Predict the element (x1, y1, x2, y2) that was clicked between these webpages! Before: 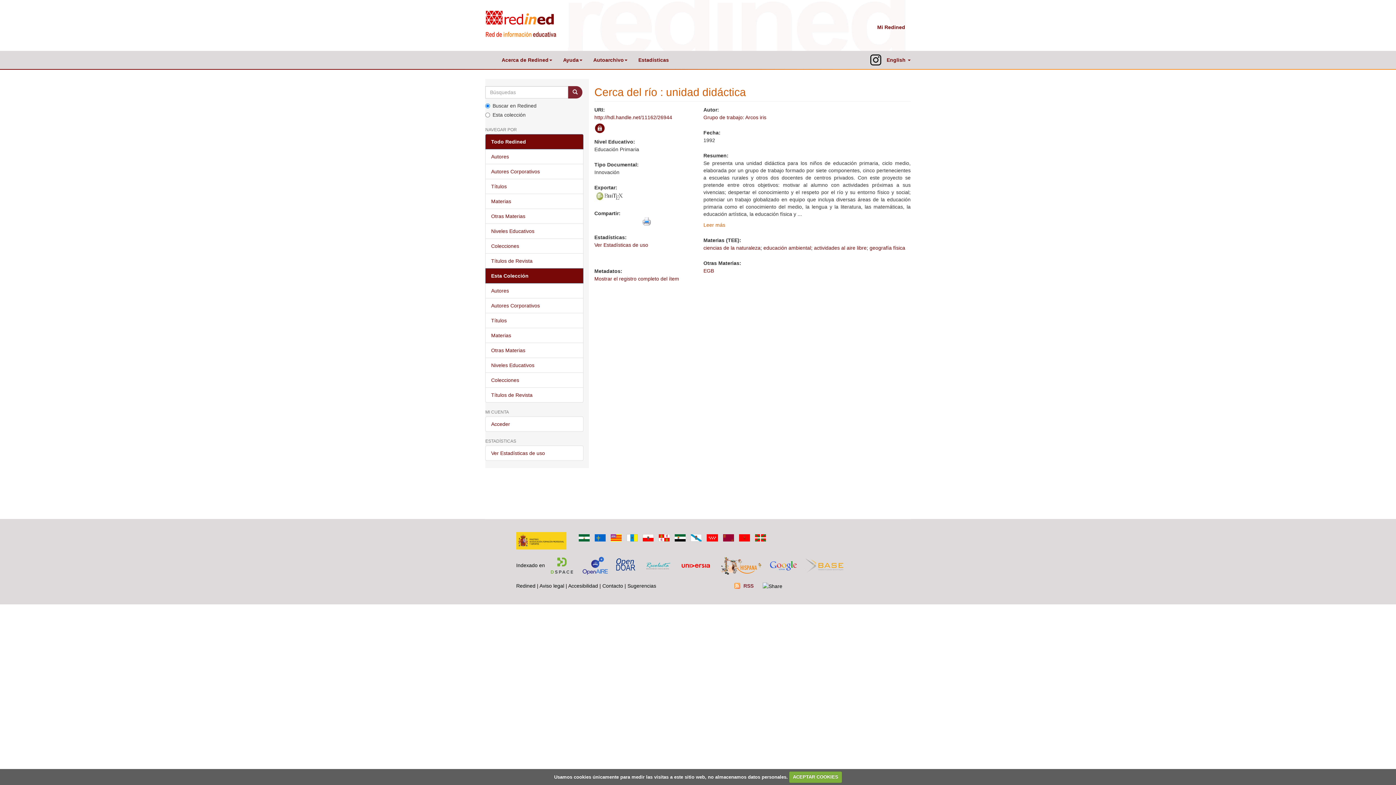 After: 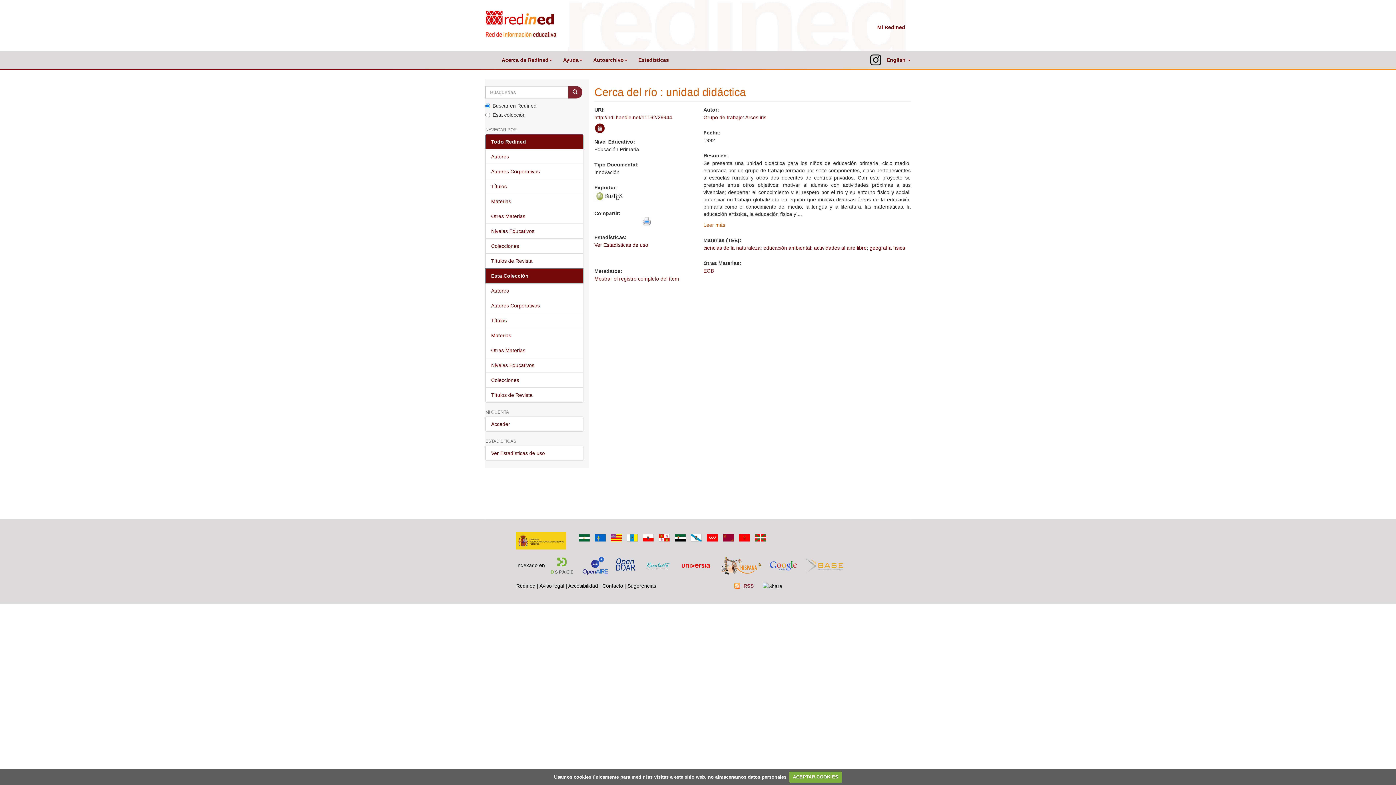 Action: bbox: (752, 534, 768, 540)